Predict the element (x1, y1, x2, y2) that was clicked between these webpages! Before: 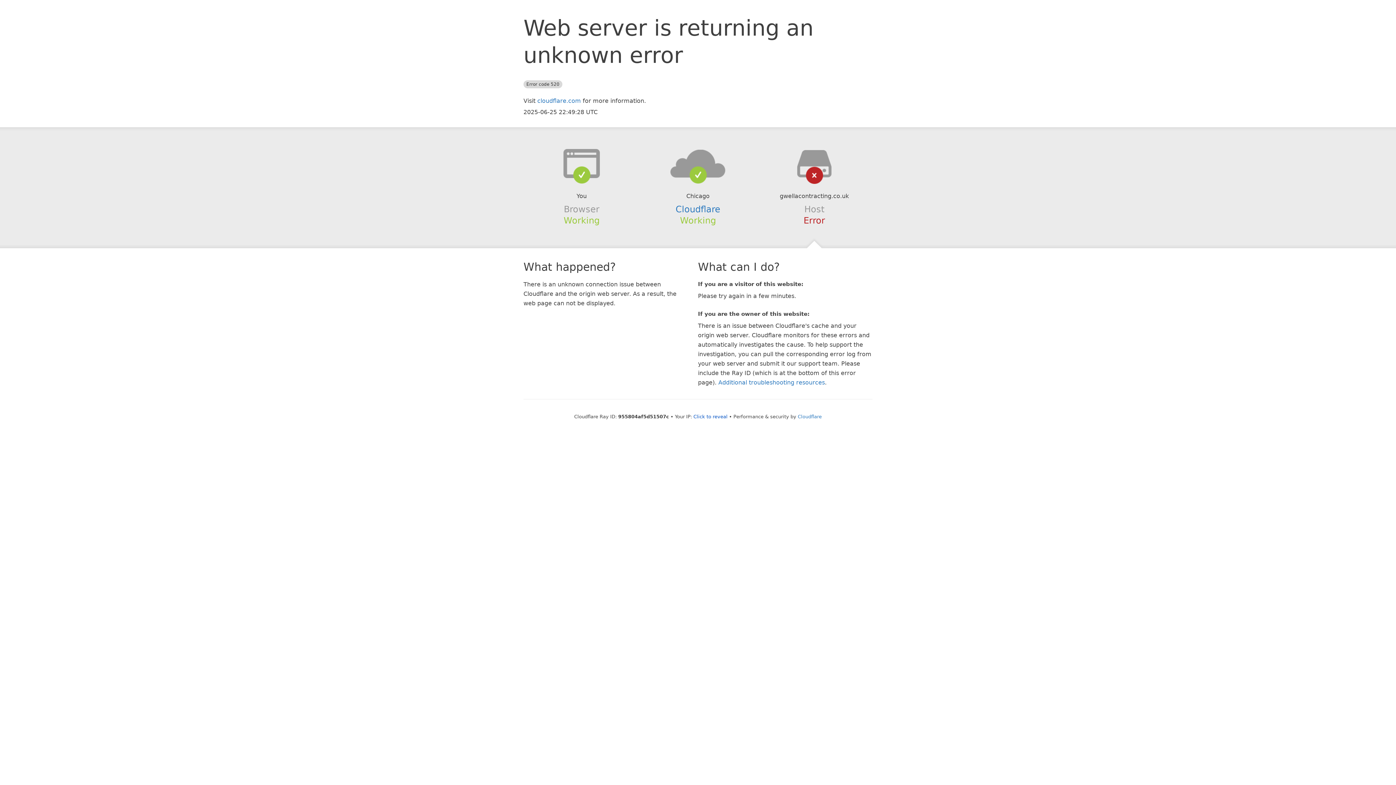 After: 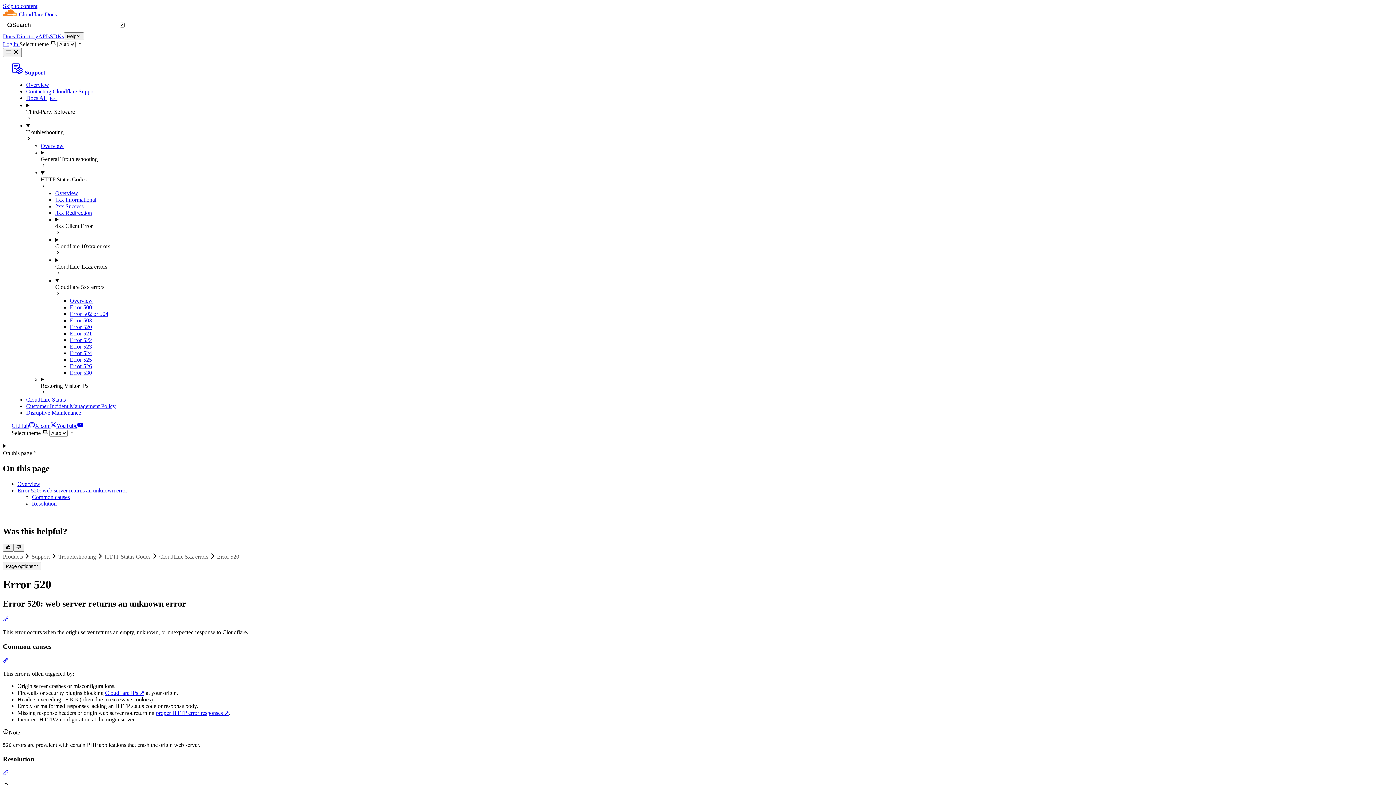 Action: bbox: (718, 379, 825, 386) label: Additional troubleshooting resources